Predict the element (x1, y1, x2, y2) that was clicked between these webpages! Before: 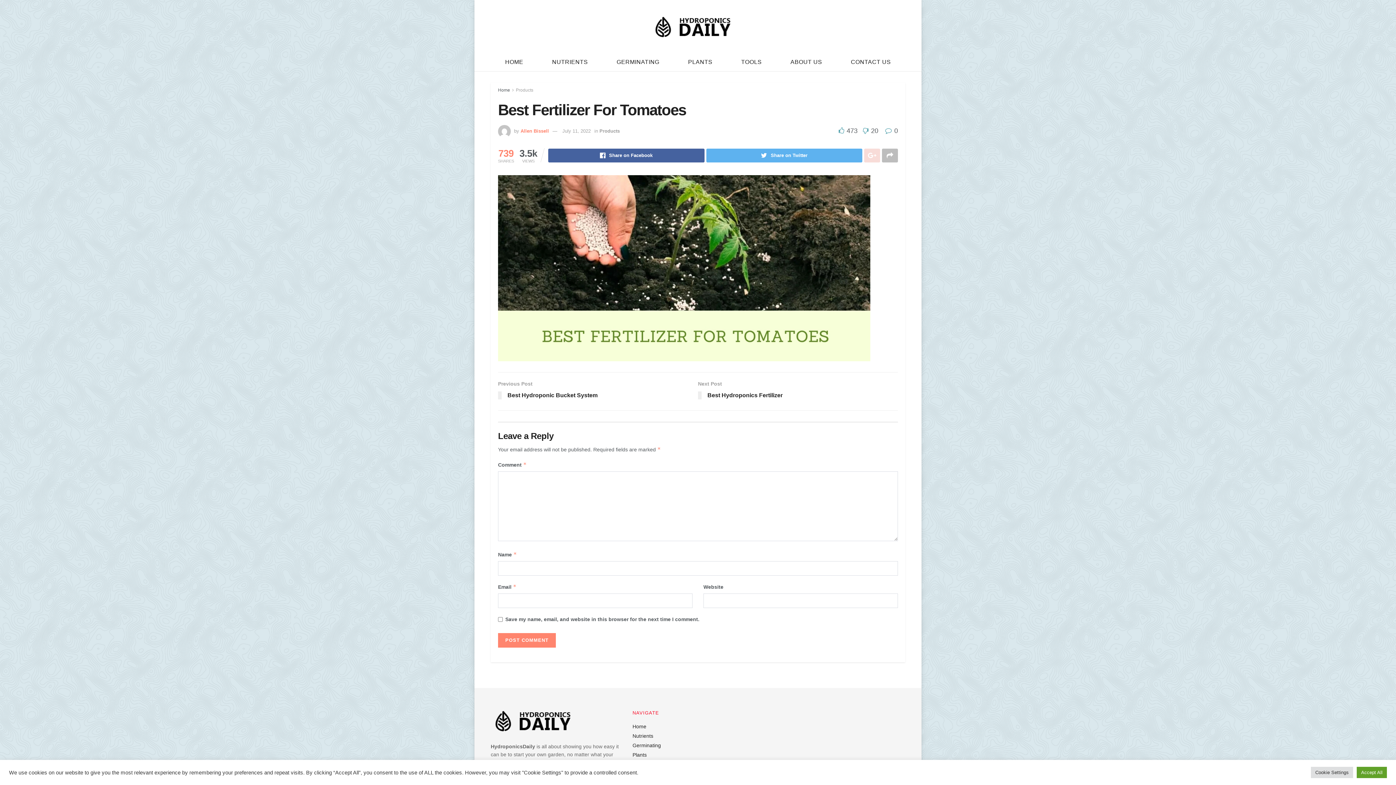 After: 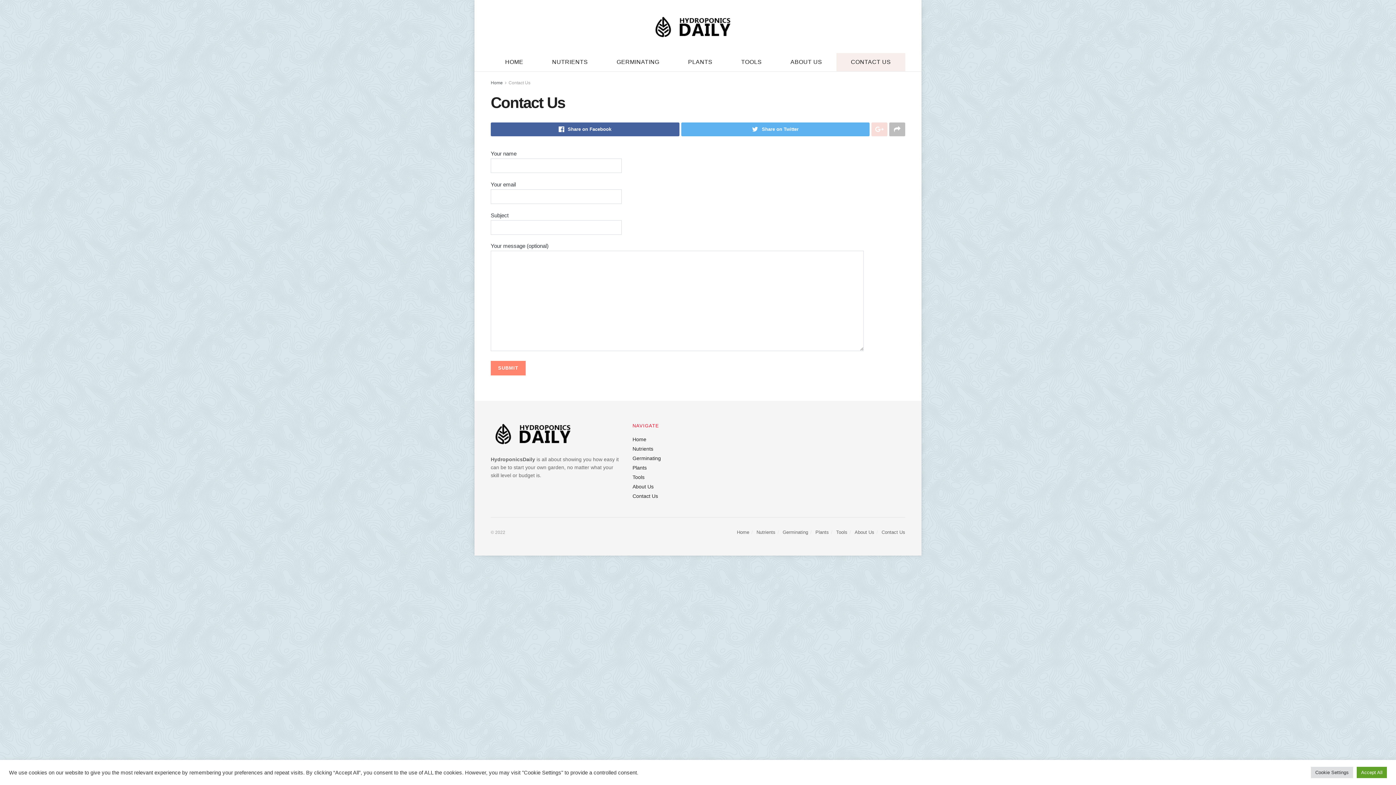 Action: label: CONTACT US bbox: (836, 53, 905, 71)